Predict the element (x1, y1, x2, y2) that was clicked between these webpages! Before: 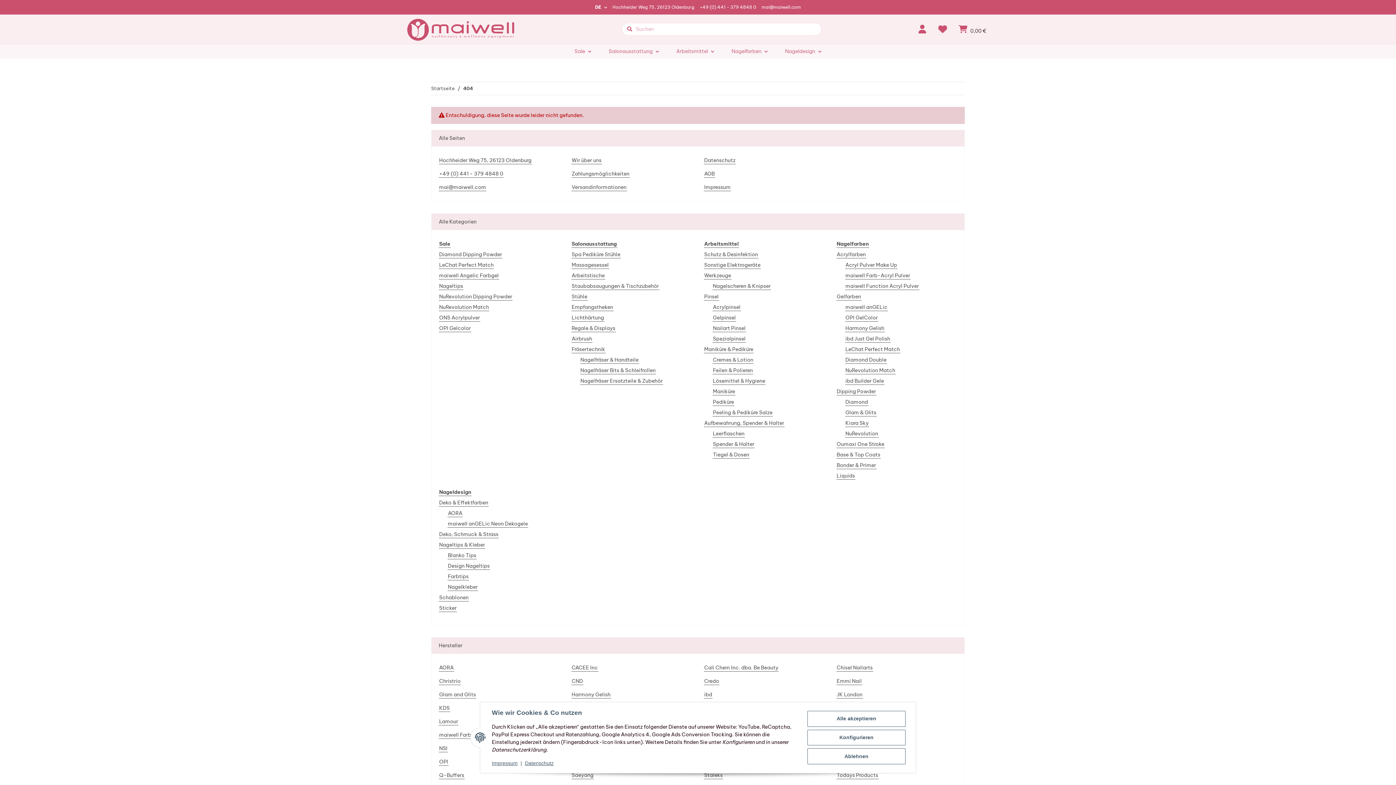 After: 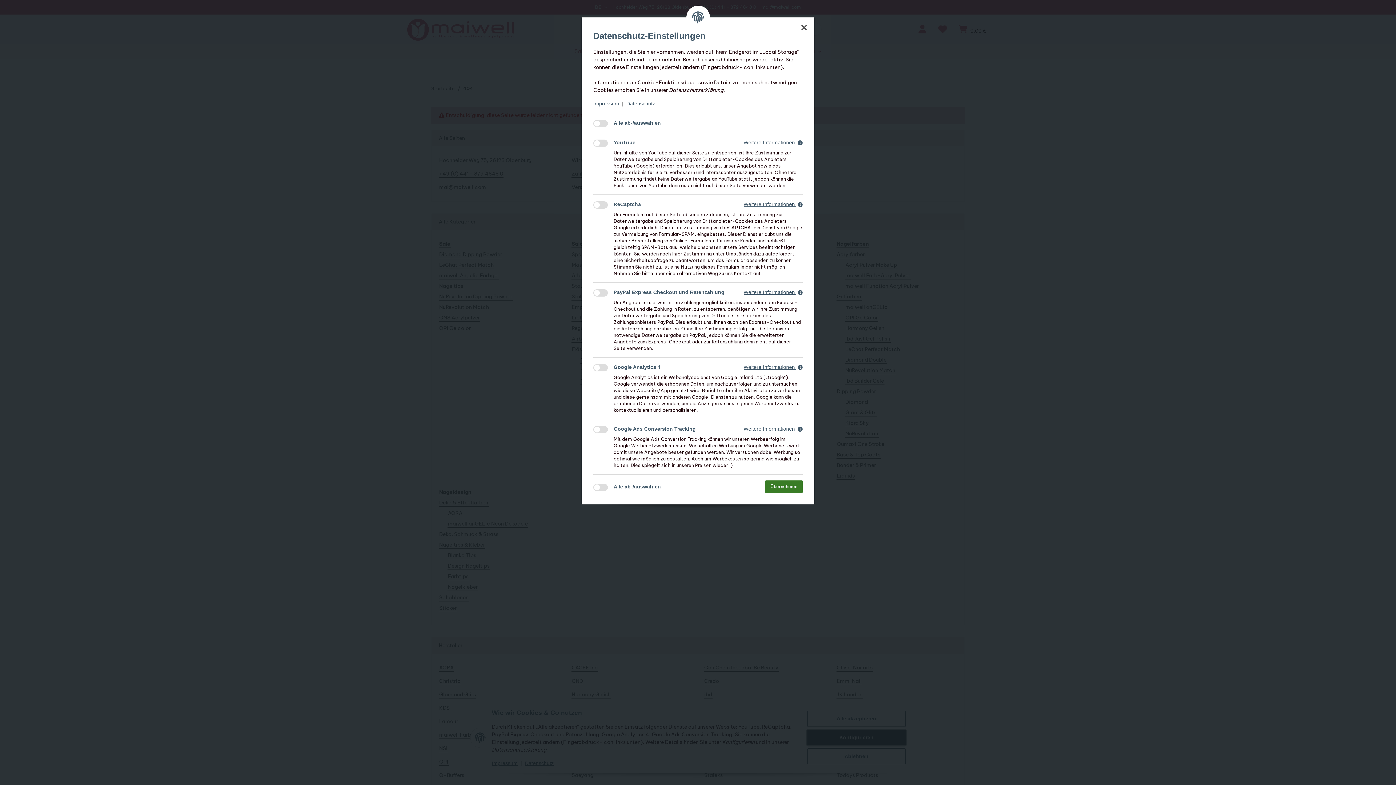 Action: label: Konfigurieren bbox: (807, 730, 905, 745)